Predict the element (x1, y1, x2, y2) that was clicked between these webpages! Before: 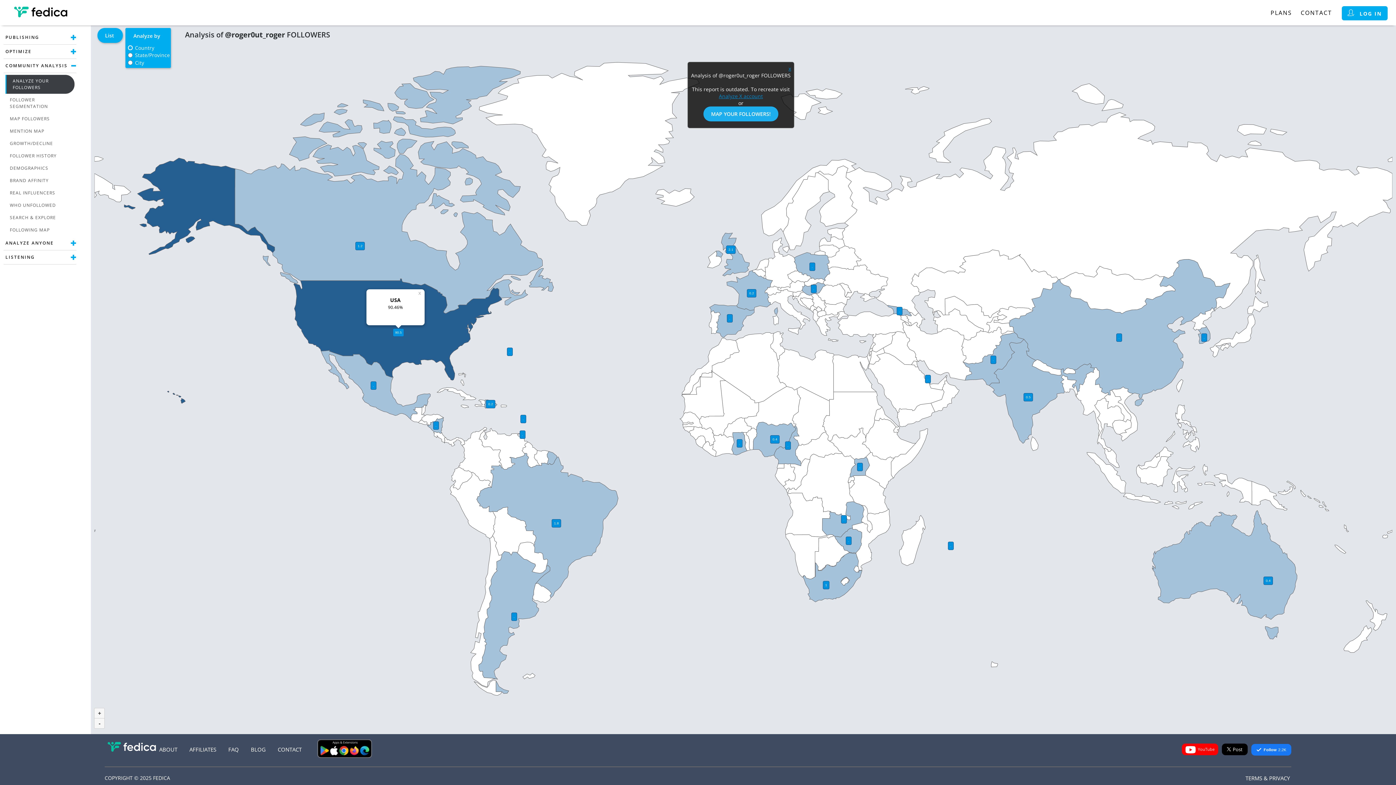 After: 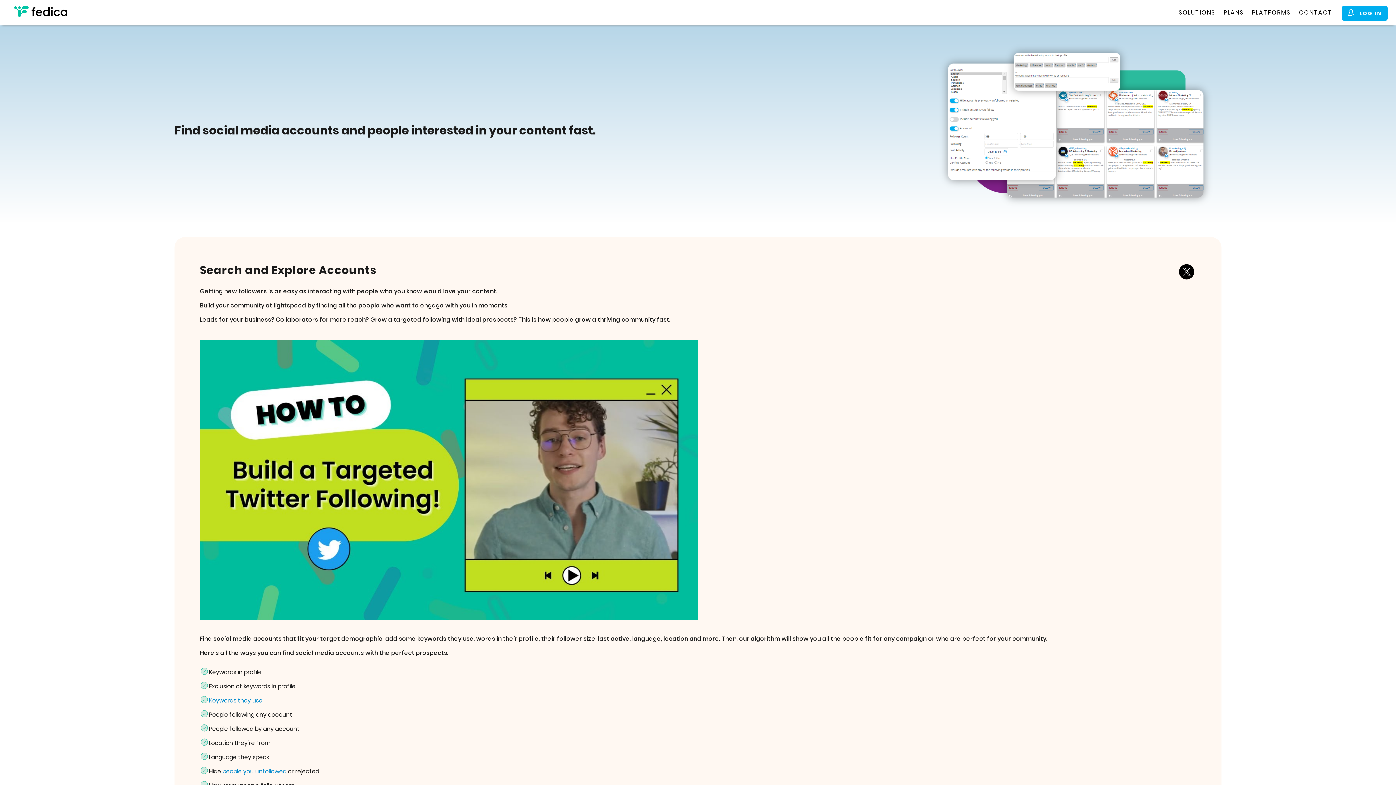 Action: bbox: (5, 211, 74, 224) label: SEARCH & EXPLORE